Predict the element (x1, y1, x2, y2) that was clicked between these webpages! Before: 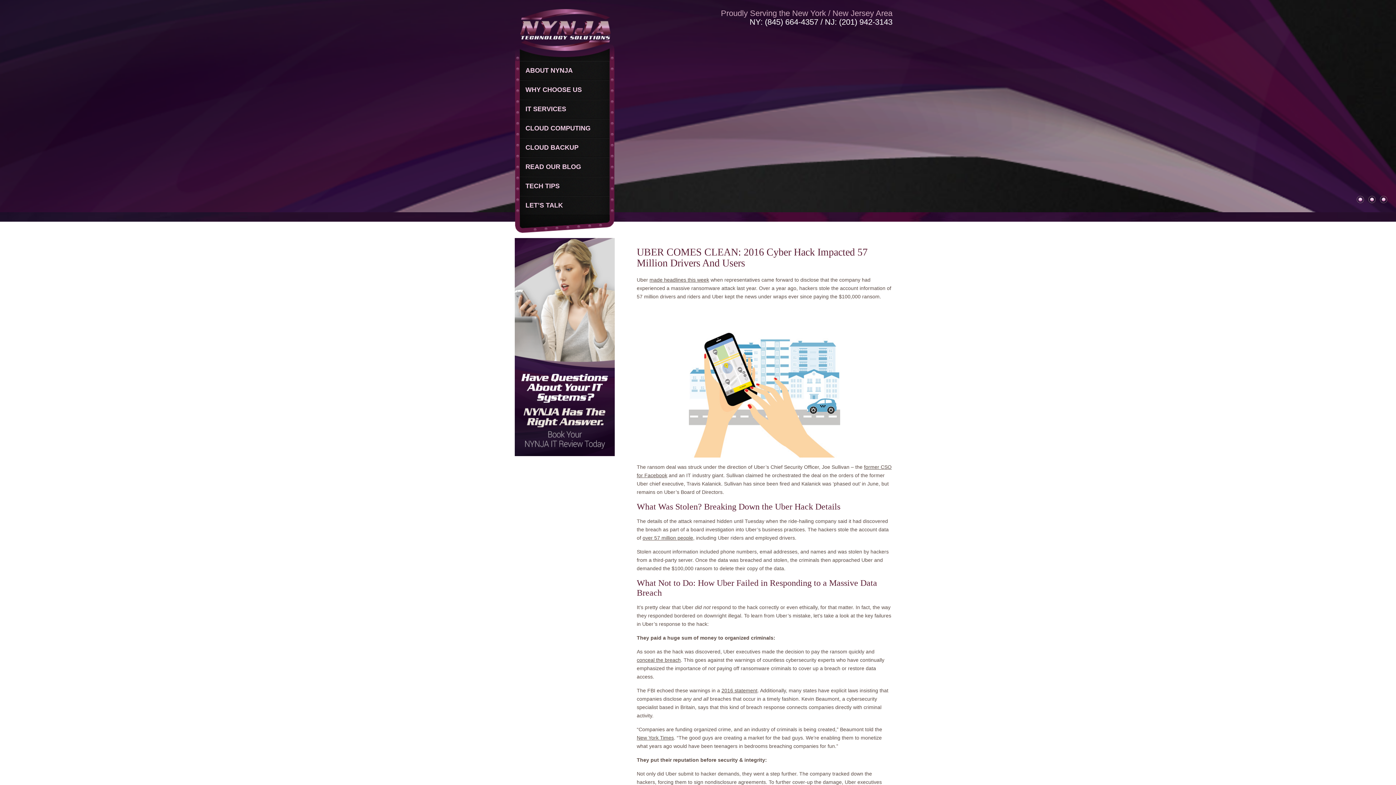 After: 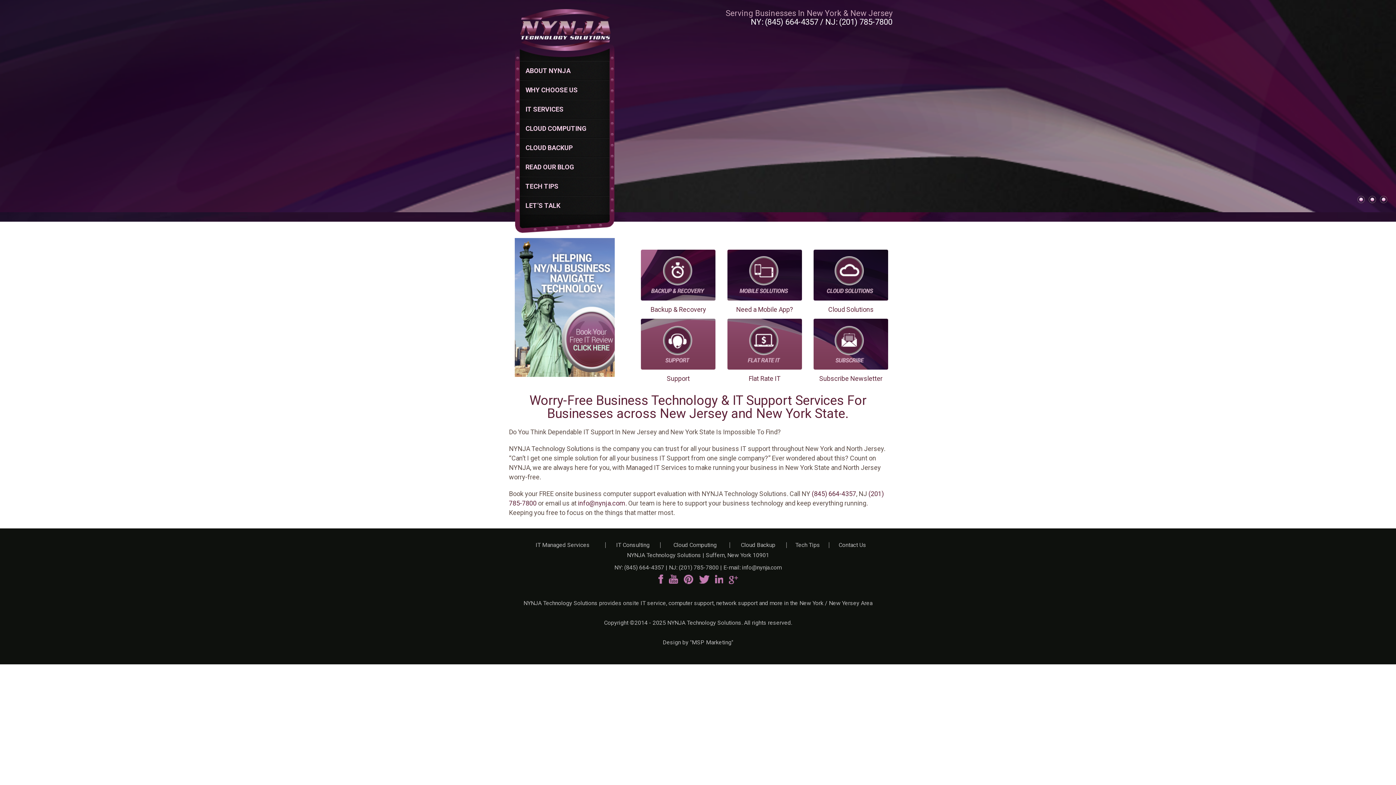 Action: bbox: (520, 9, 610, 15)